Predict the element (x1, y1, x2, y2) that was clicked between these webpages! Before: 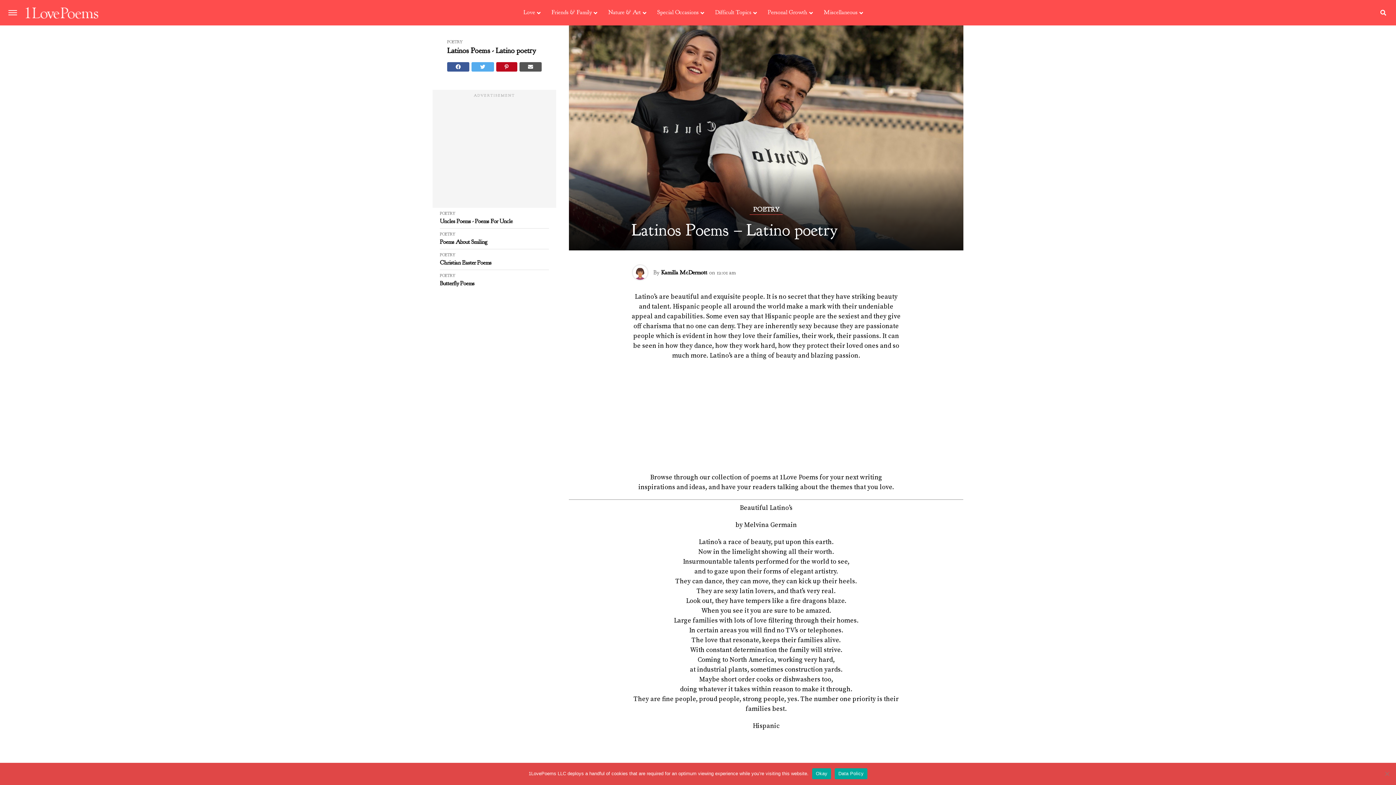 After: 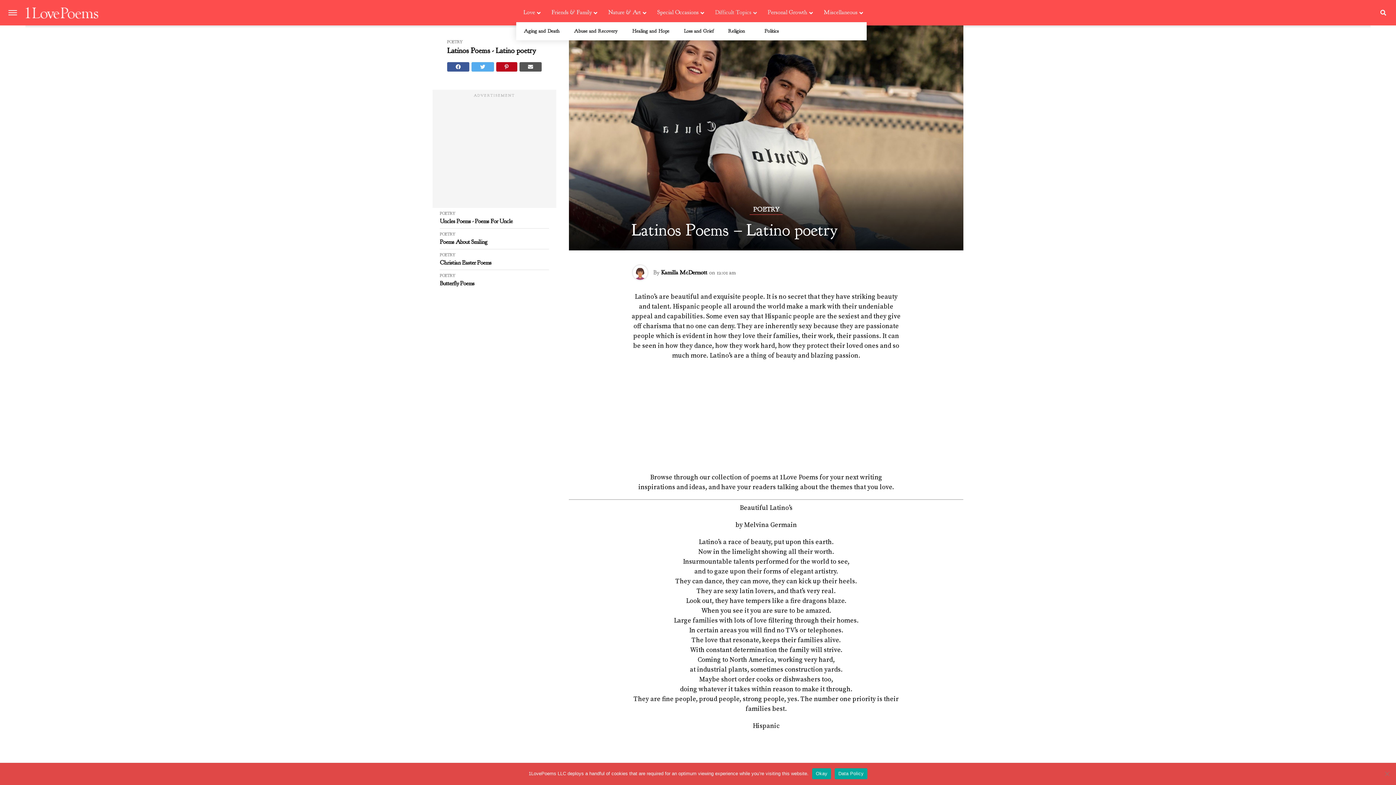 Action: label: Difficult Topics bbox: (708, 4, 760, 20)